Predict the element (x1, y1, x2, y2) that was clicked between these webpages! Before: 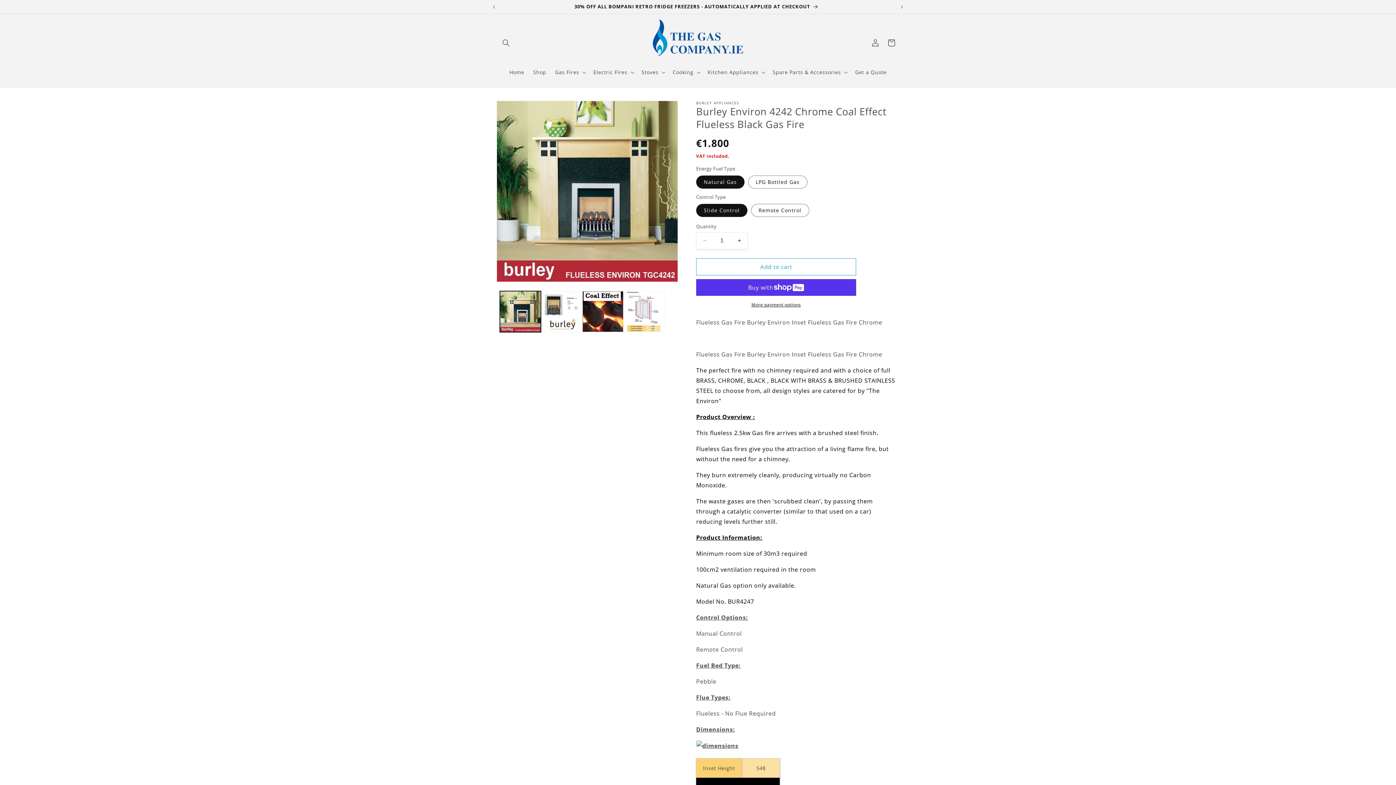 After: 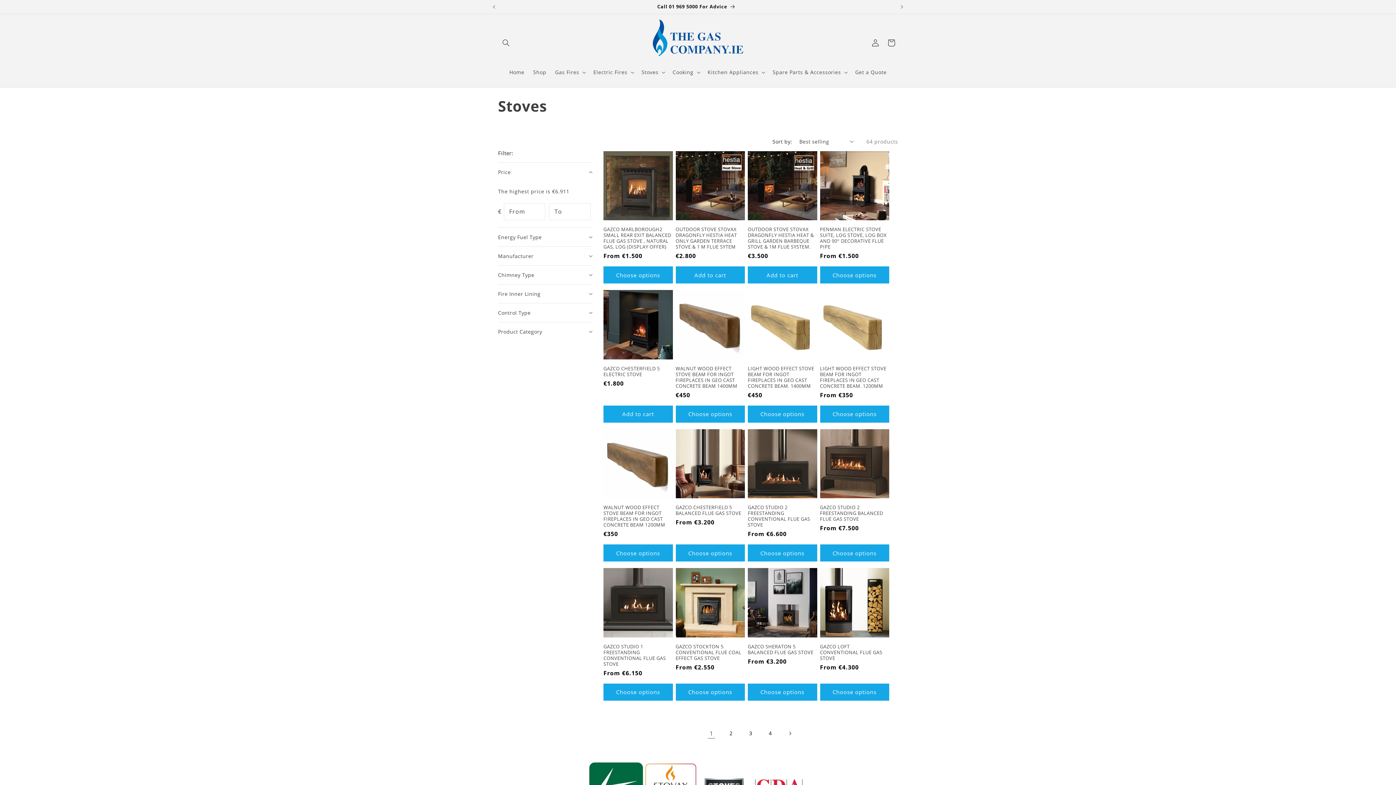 Action: bbox: (641, 68, 658, 75) label: Stoves